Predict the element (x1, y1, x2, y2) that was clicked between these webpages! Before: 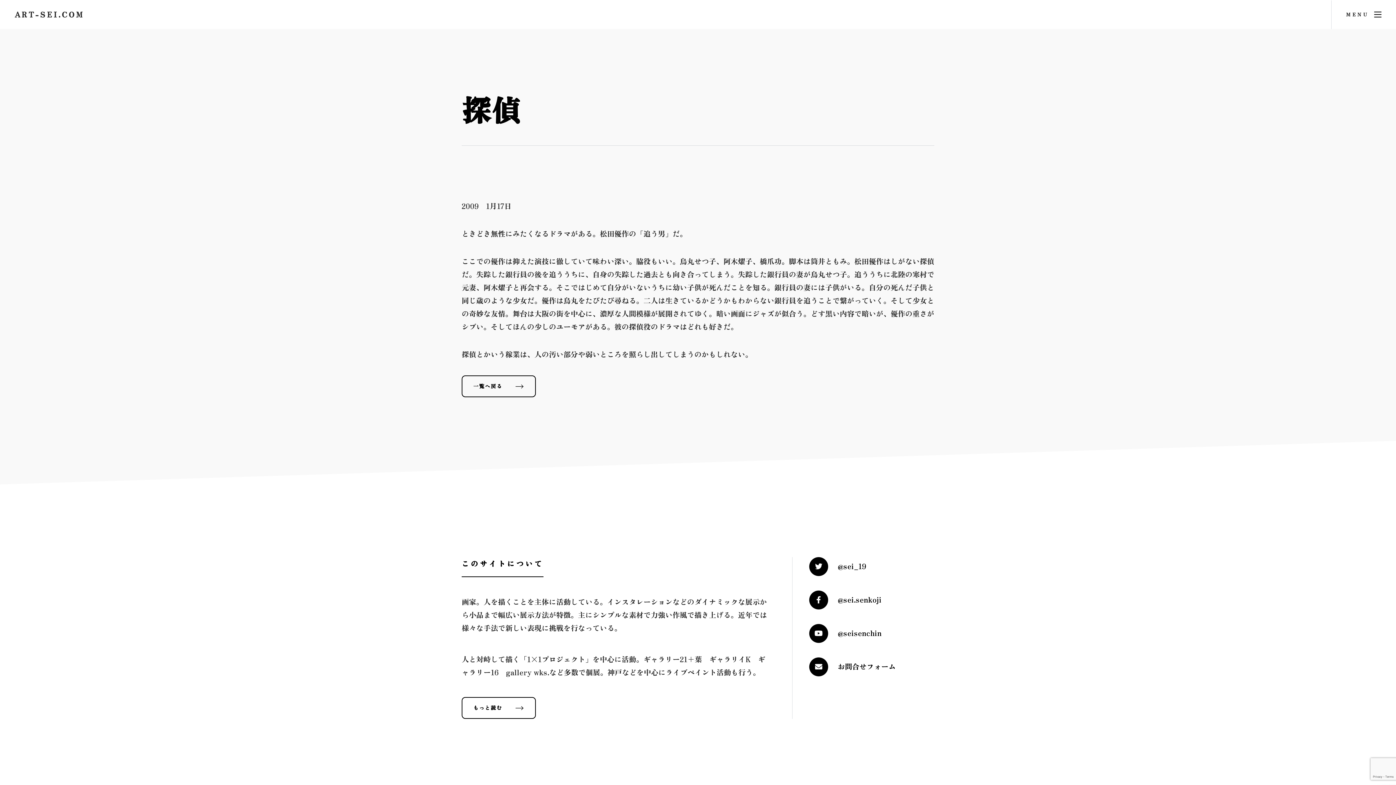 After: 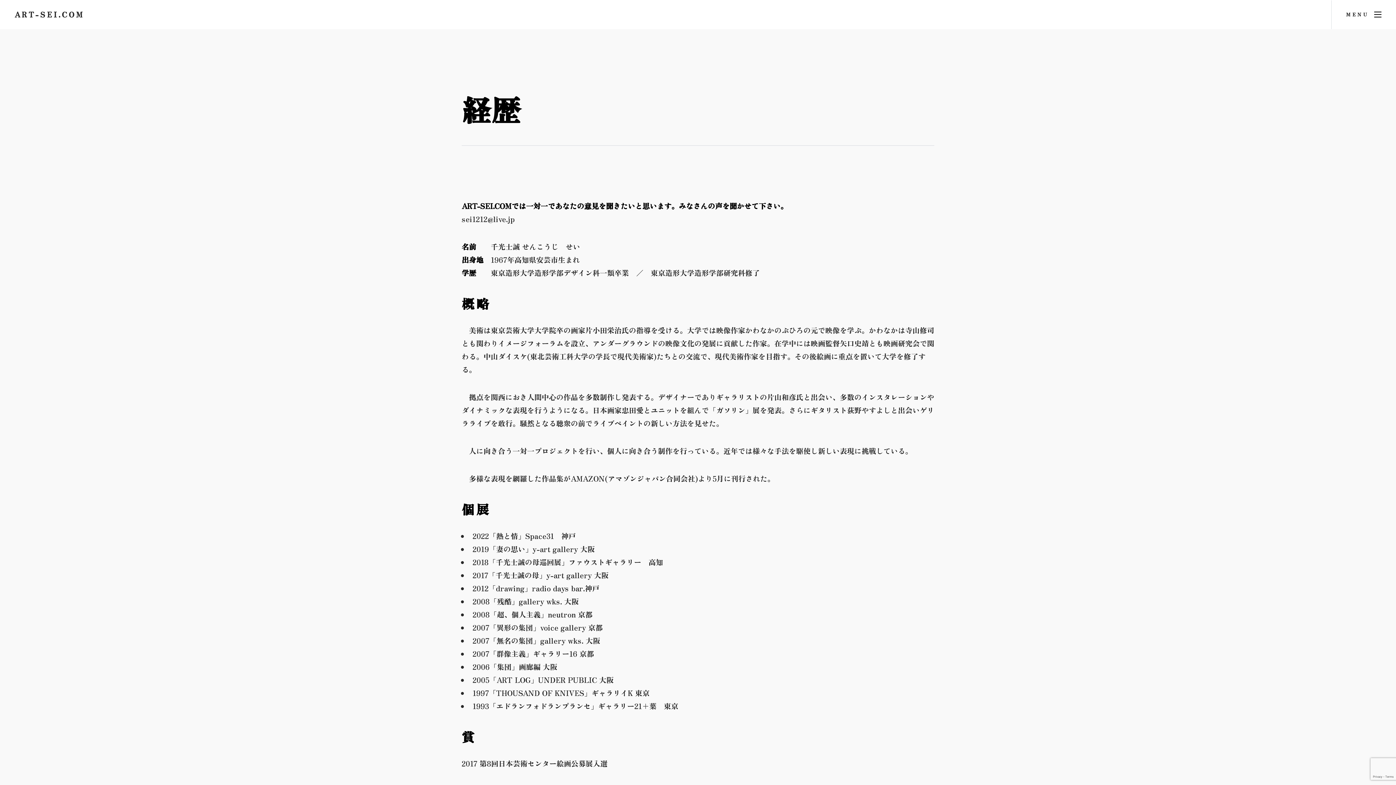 Action: bbox: (461, 697, 536, 719) label: もっと読む